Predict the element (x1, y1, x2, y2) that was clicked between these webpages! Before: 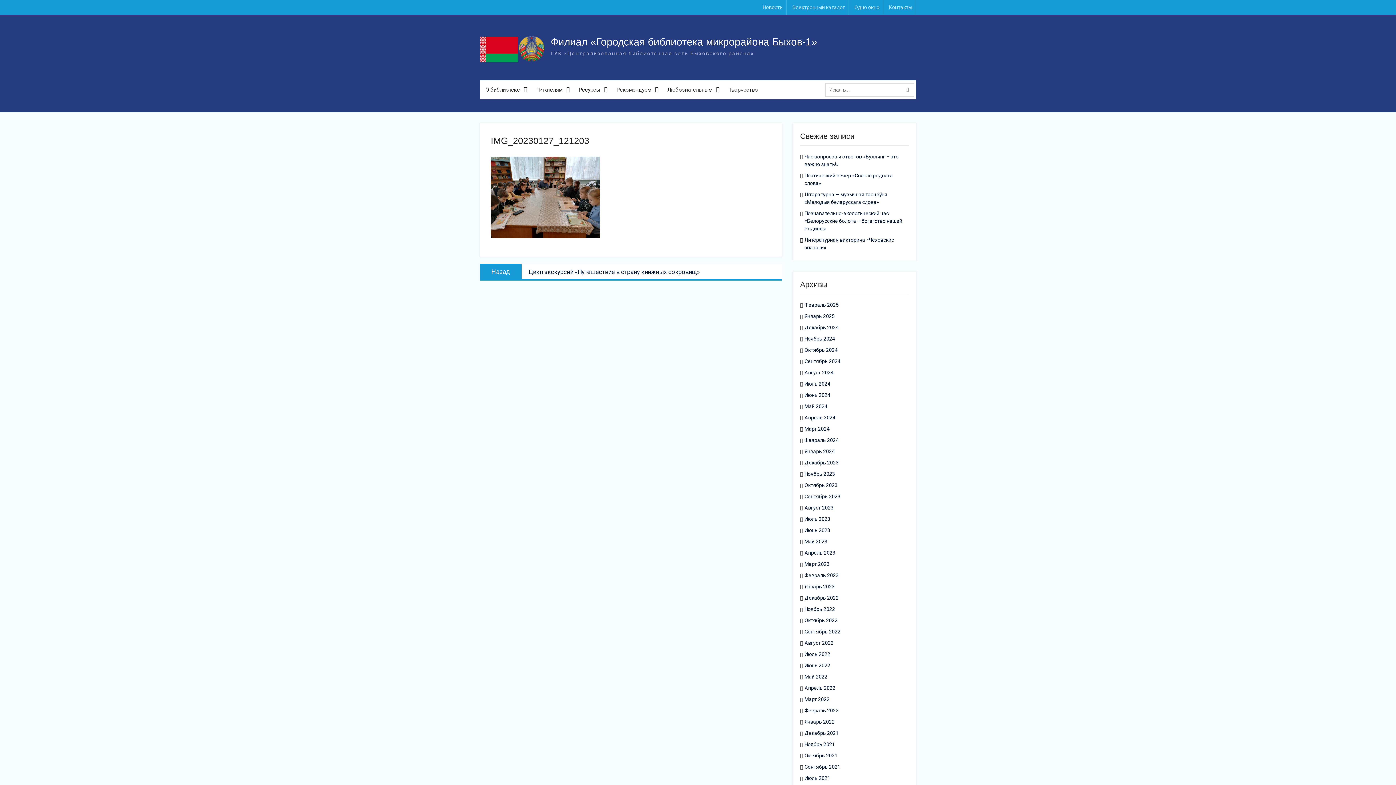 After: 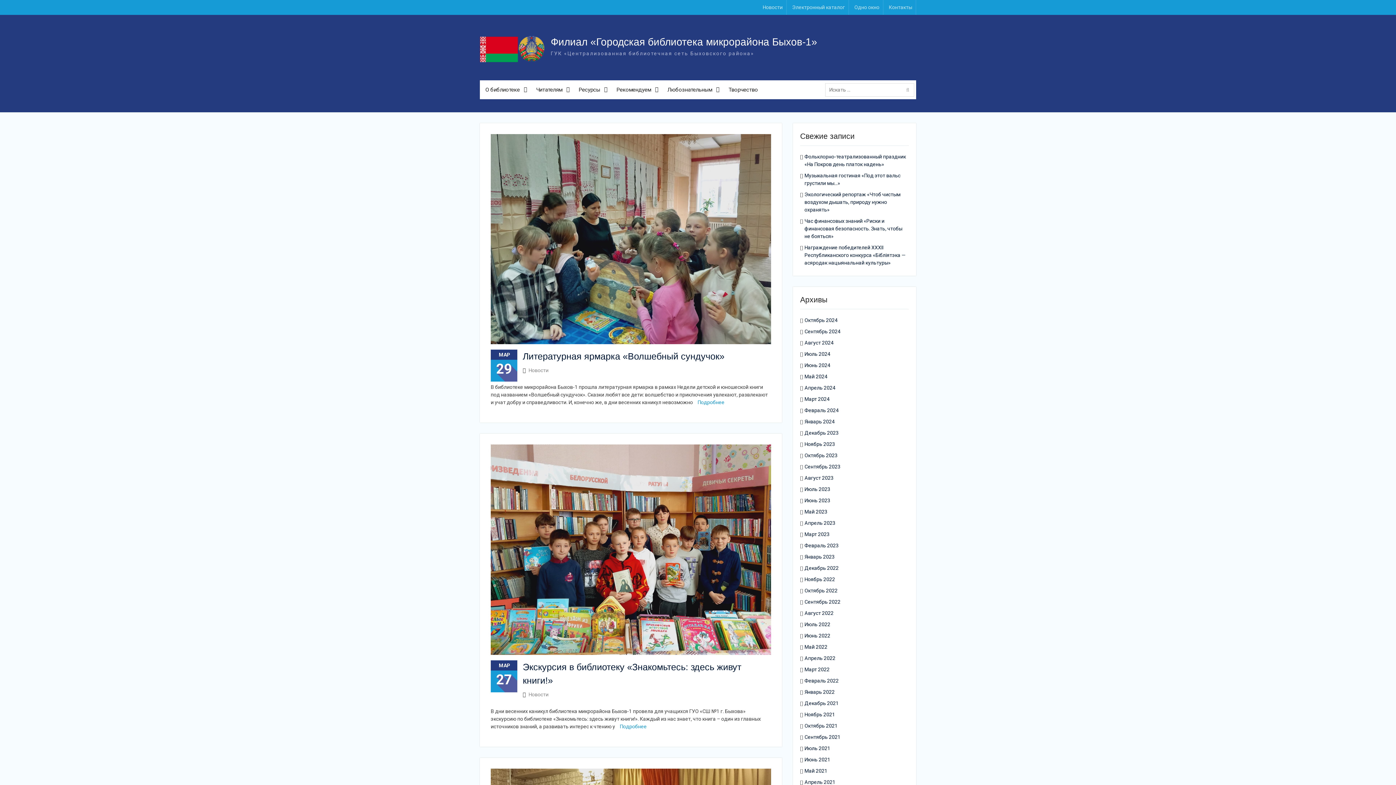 Action: label: Март 2024 bbox: (804, 425, 893, 433)